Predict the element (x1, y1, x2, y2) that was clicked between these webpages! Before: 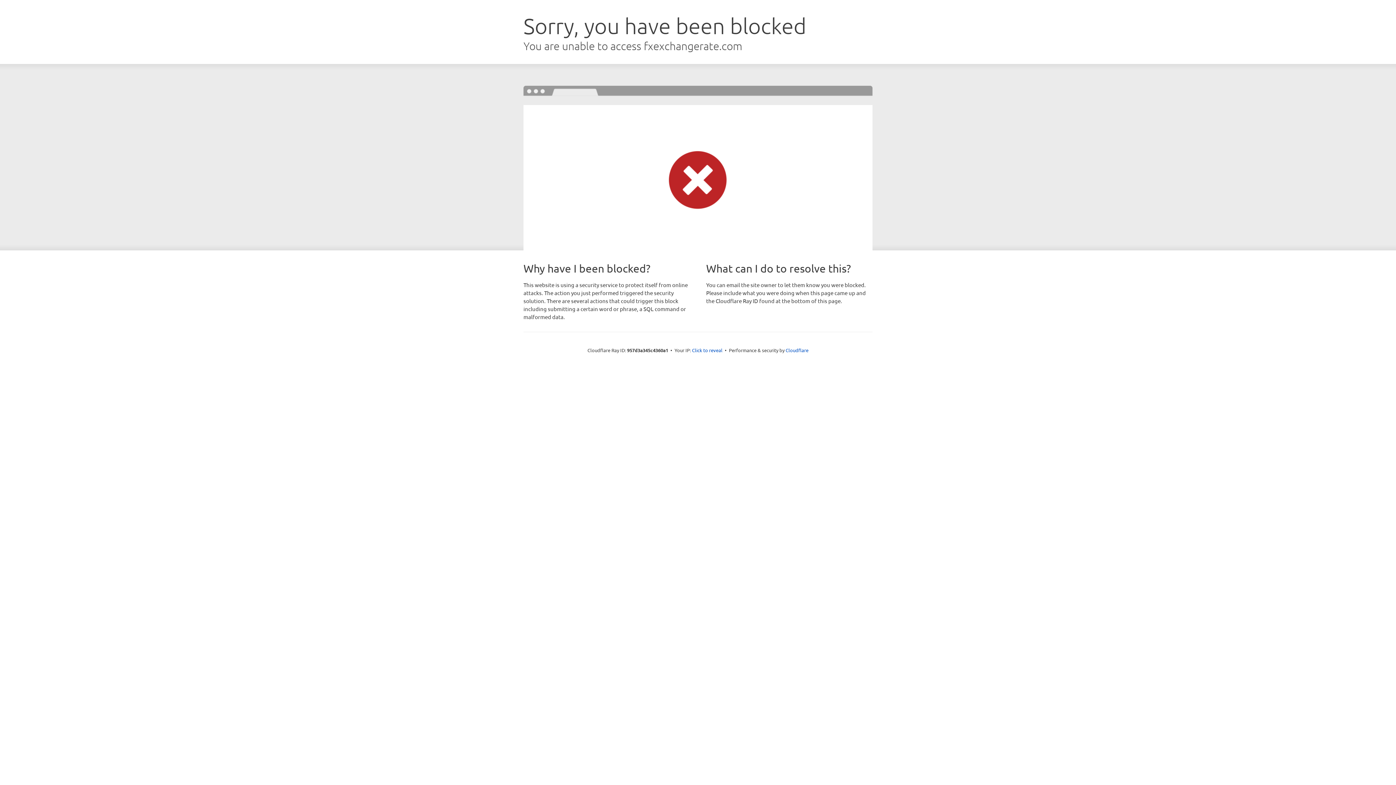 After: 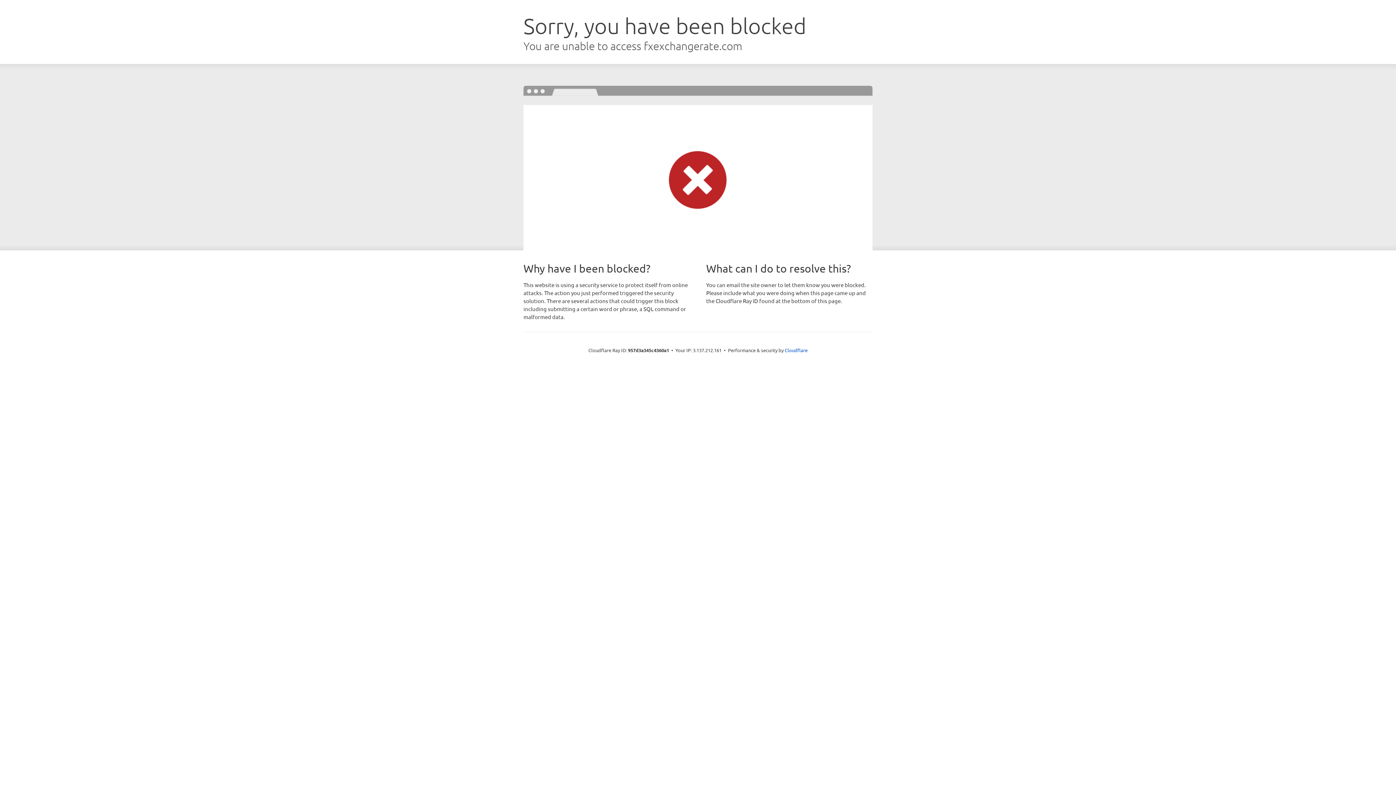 Action: label: Click to reveal bbox: (692, 346, 722, 353)